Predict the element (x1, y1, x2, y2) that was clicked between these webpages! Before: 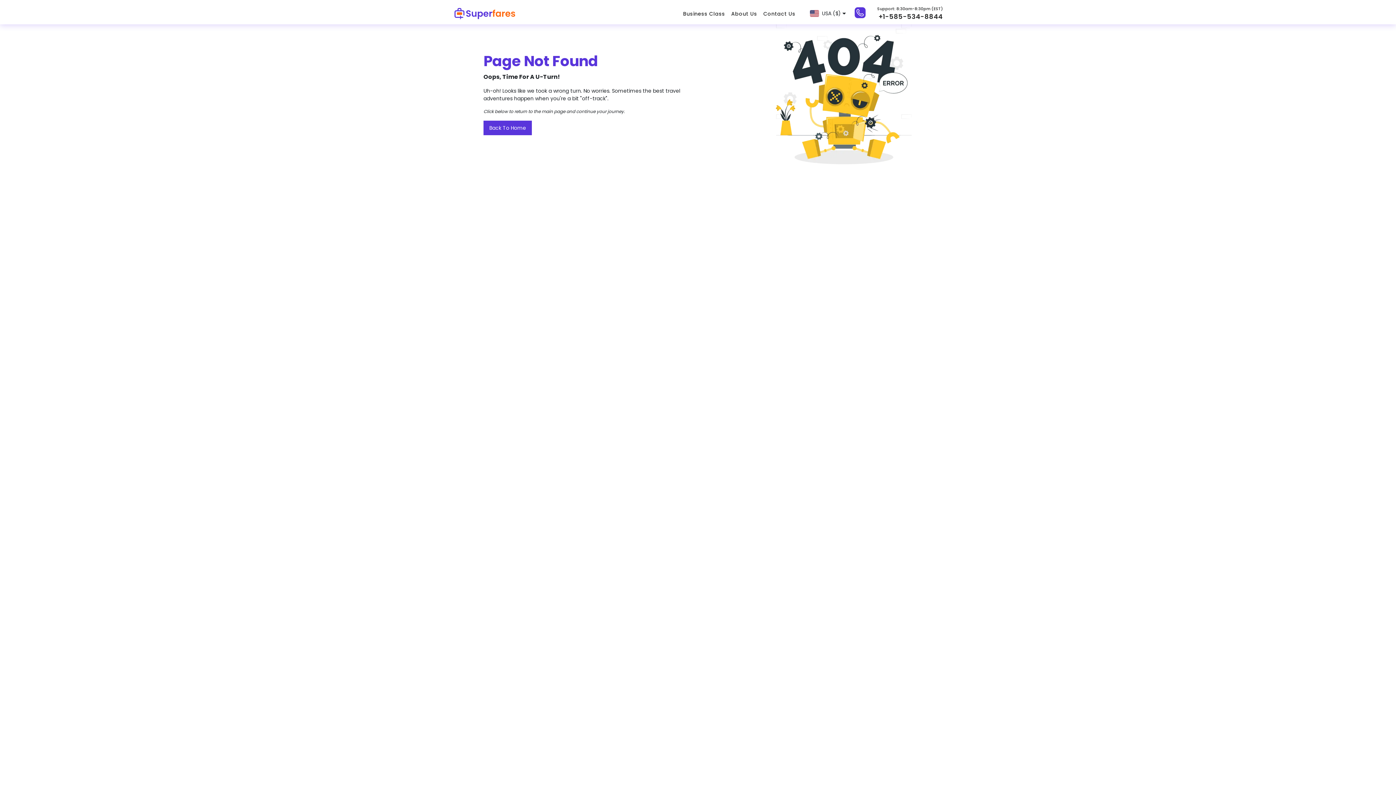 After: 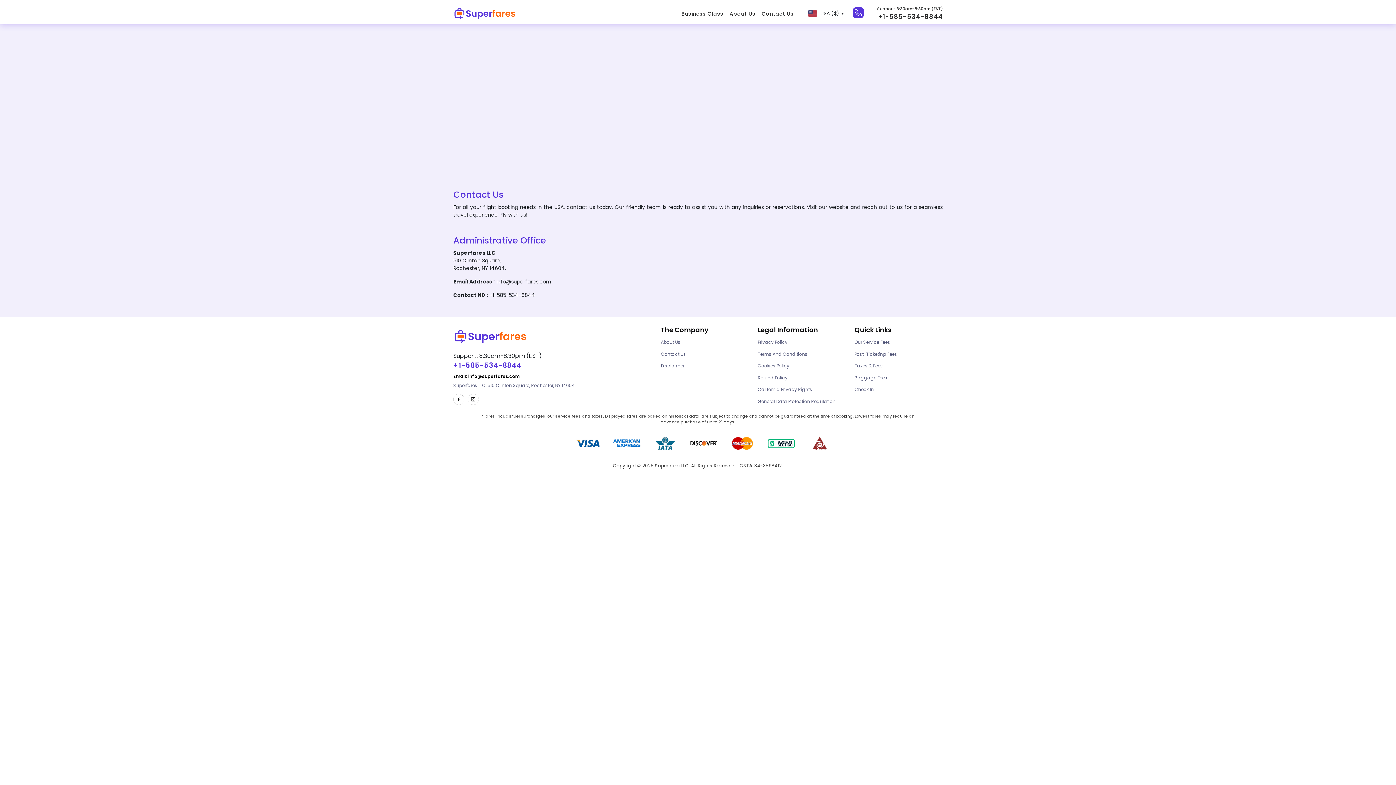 Action: bbox: (763, 8, 796, 18) label: Contact Us